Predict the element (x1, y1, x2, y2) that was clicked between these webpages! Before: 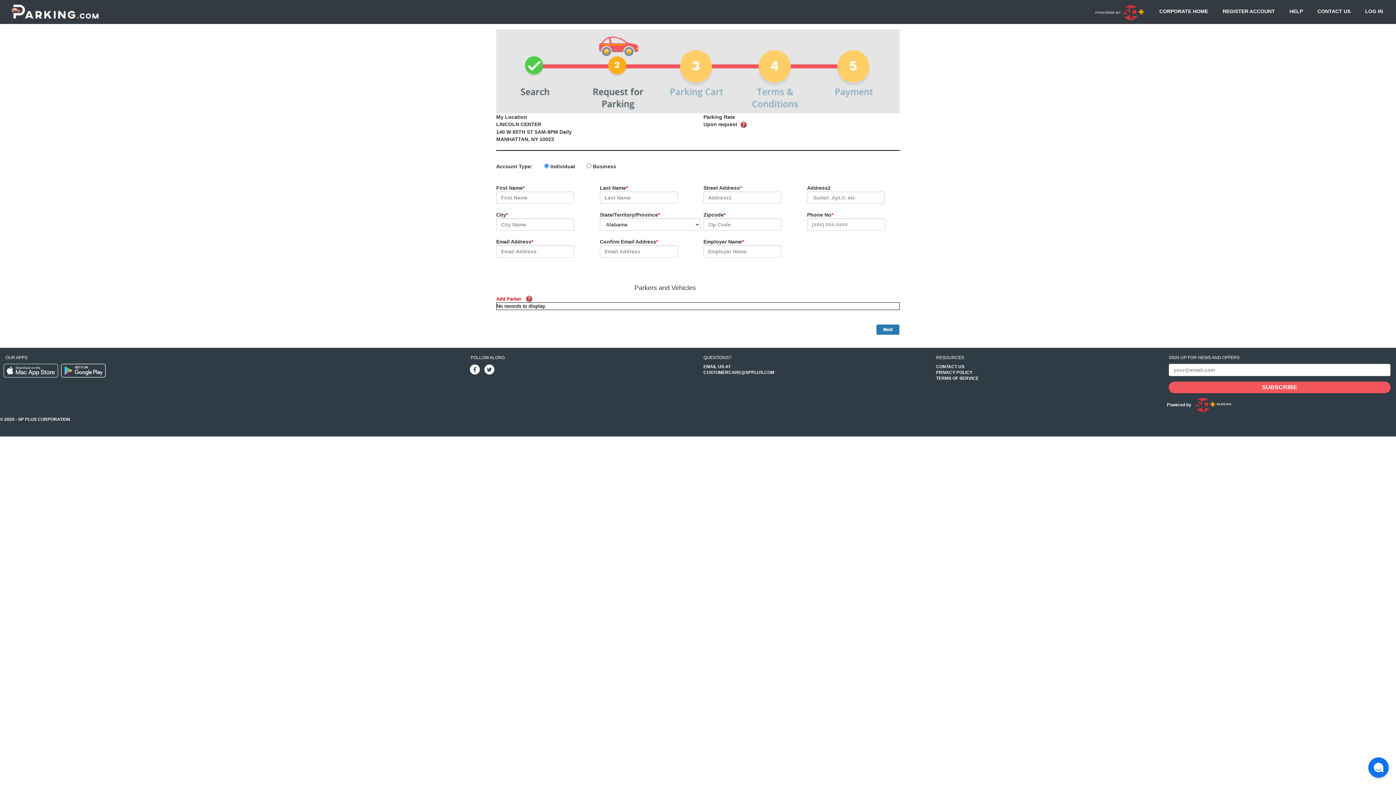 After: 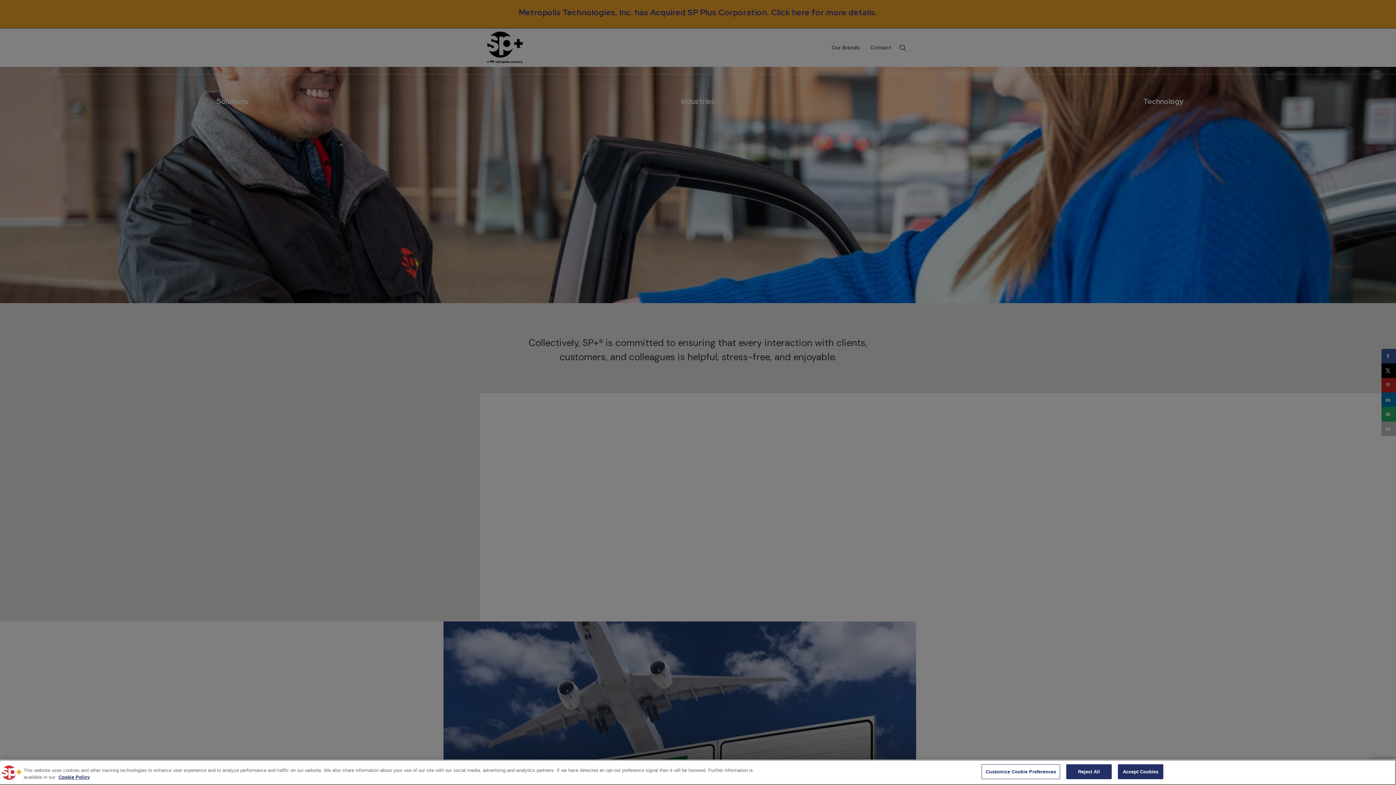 Action: bbox: (1086, 2, 1152, 21)